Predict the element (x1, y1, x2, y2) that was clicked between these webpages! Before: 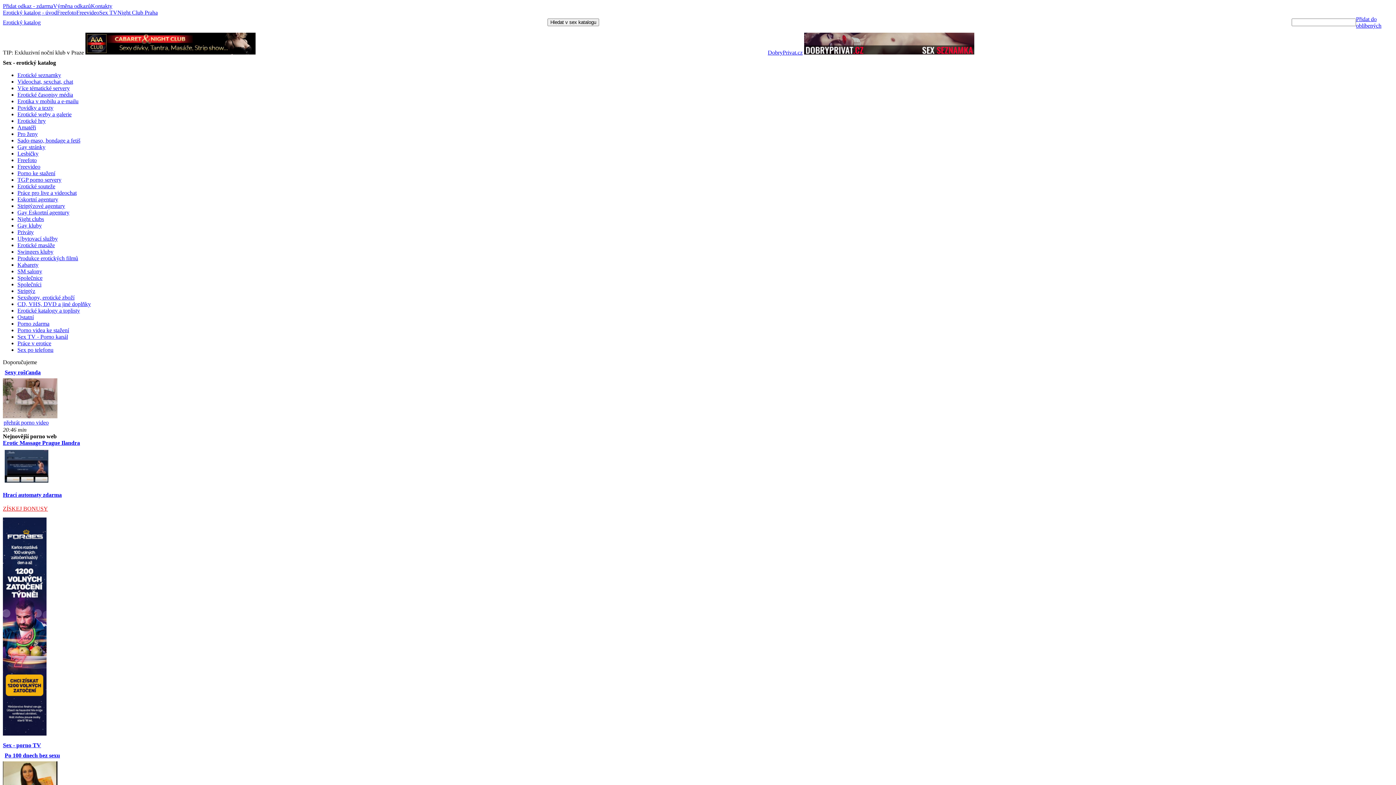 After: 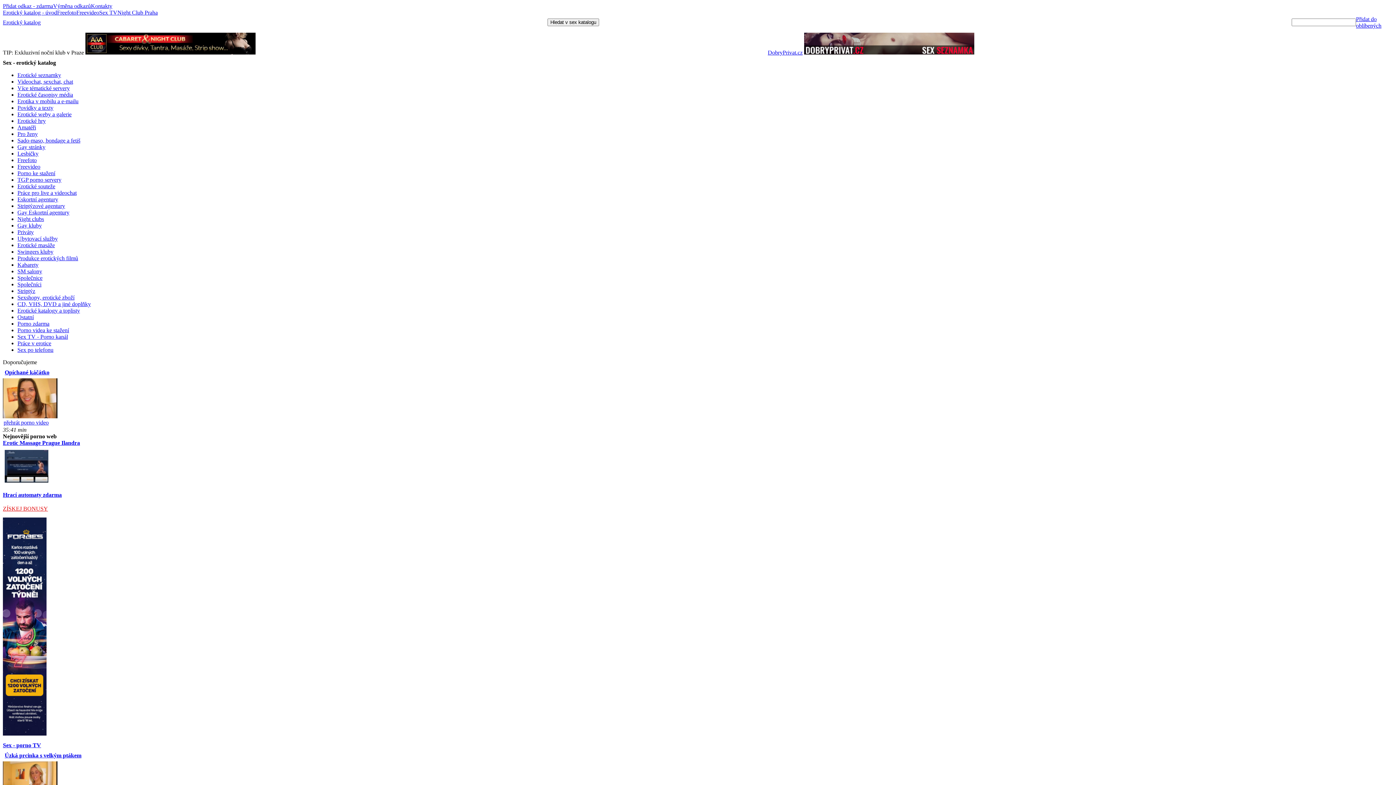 Action: label: Sexshopy, erotické zboží bbox: (17, 294, 74, 300)